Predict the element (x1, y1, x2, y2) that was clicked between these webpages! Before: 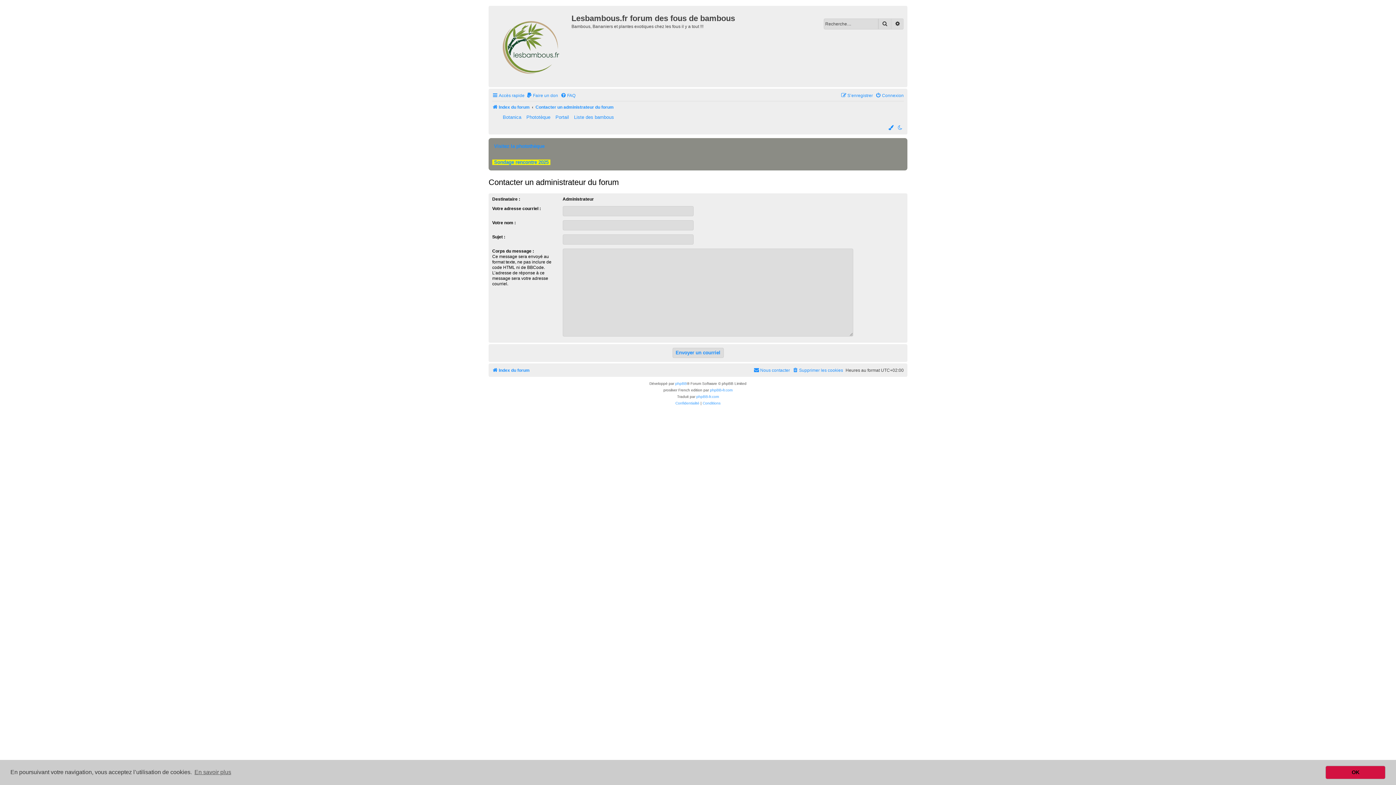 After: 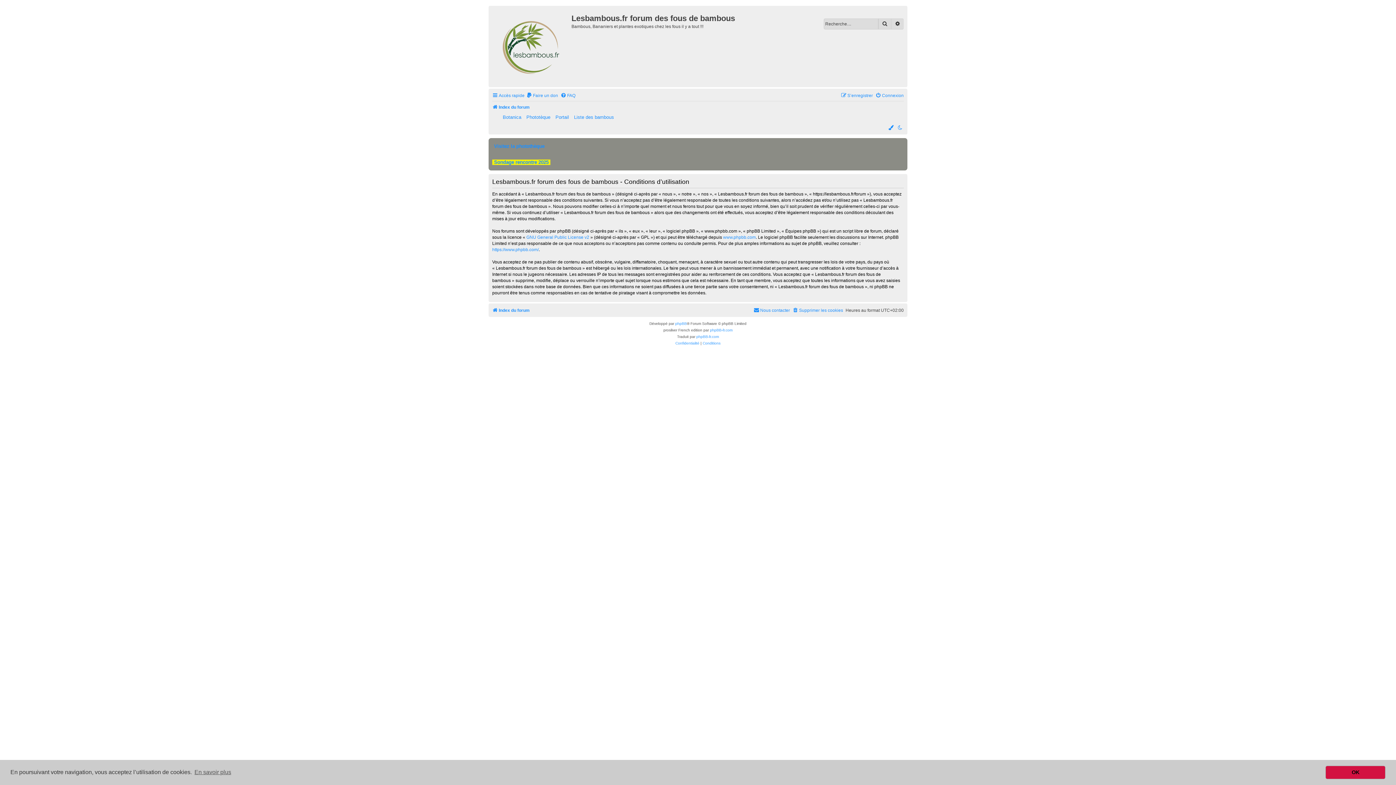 Action: label: Conditions bbox: (702, 400, 720, 406)